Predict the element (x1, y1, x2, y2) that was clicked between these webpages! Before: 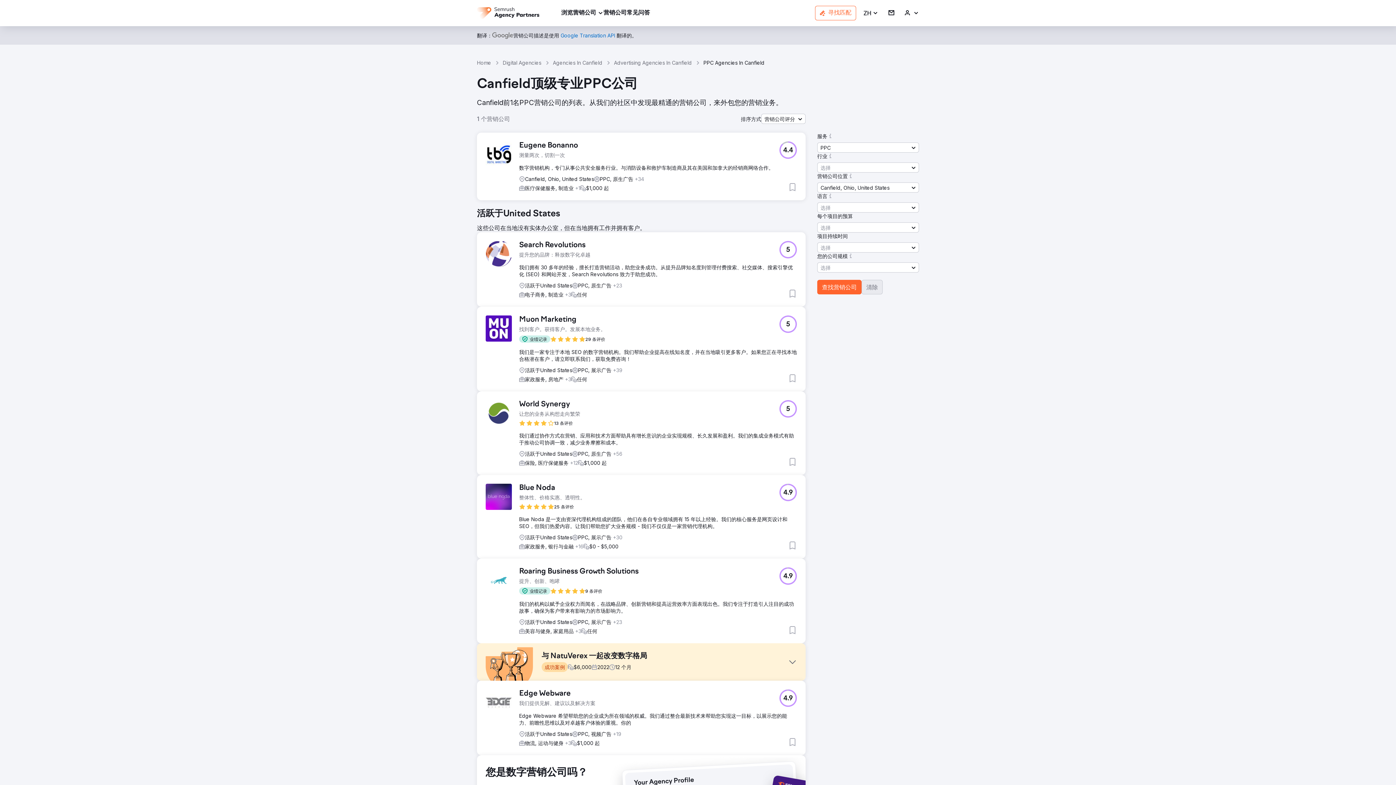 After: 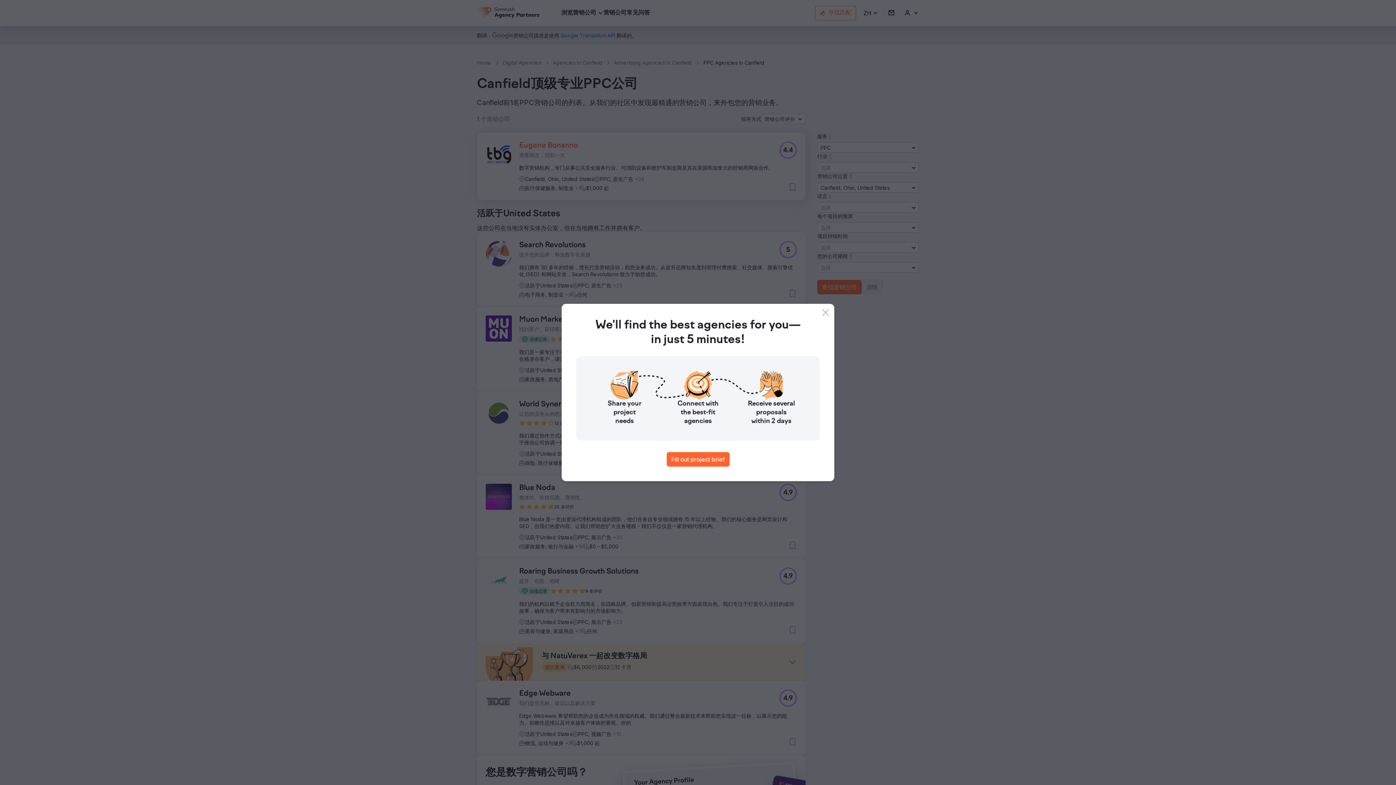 Action: label: Eugene Bonanno bbox: (519, 141, 578, 150)